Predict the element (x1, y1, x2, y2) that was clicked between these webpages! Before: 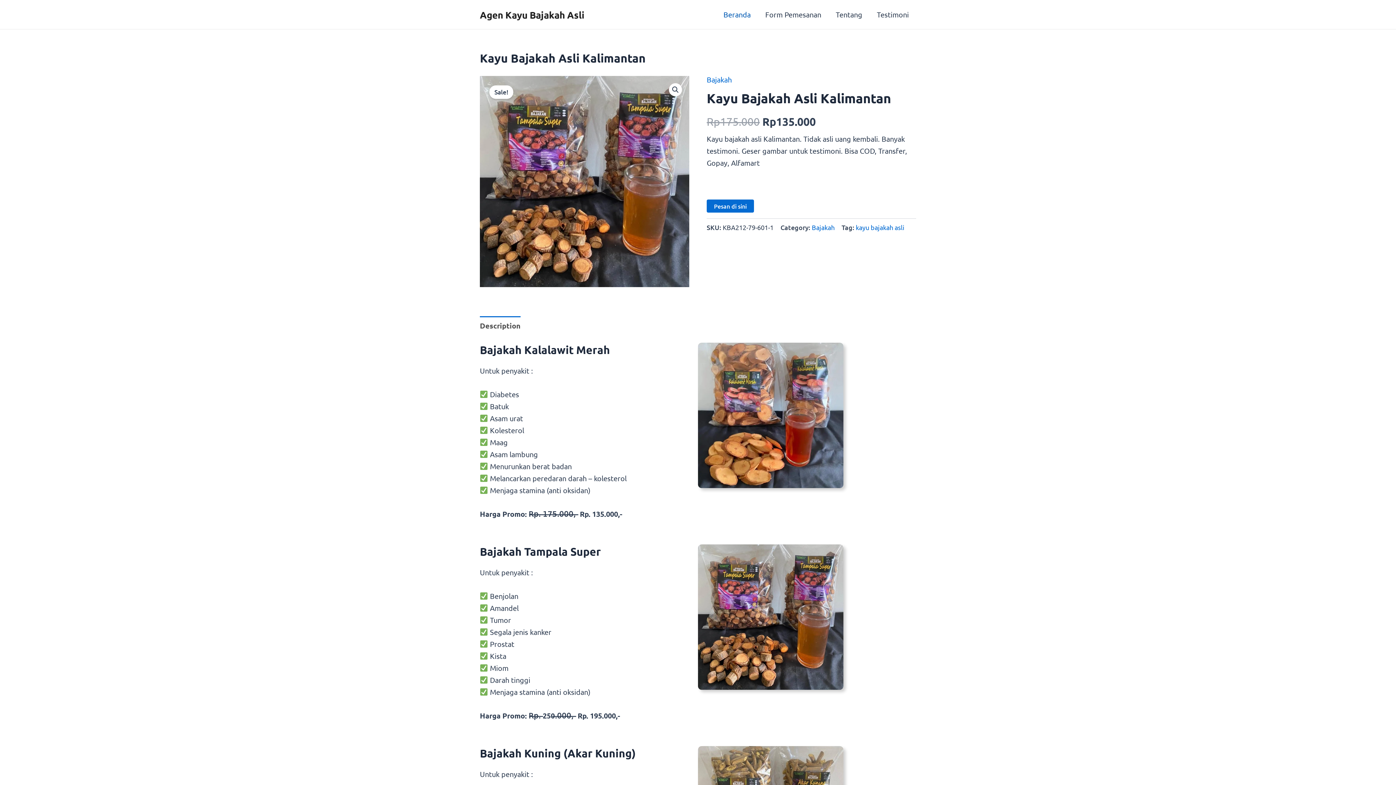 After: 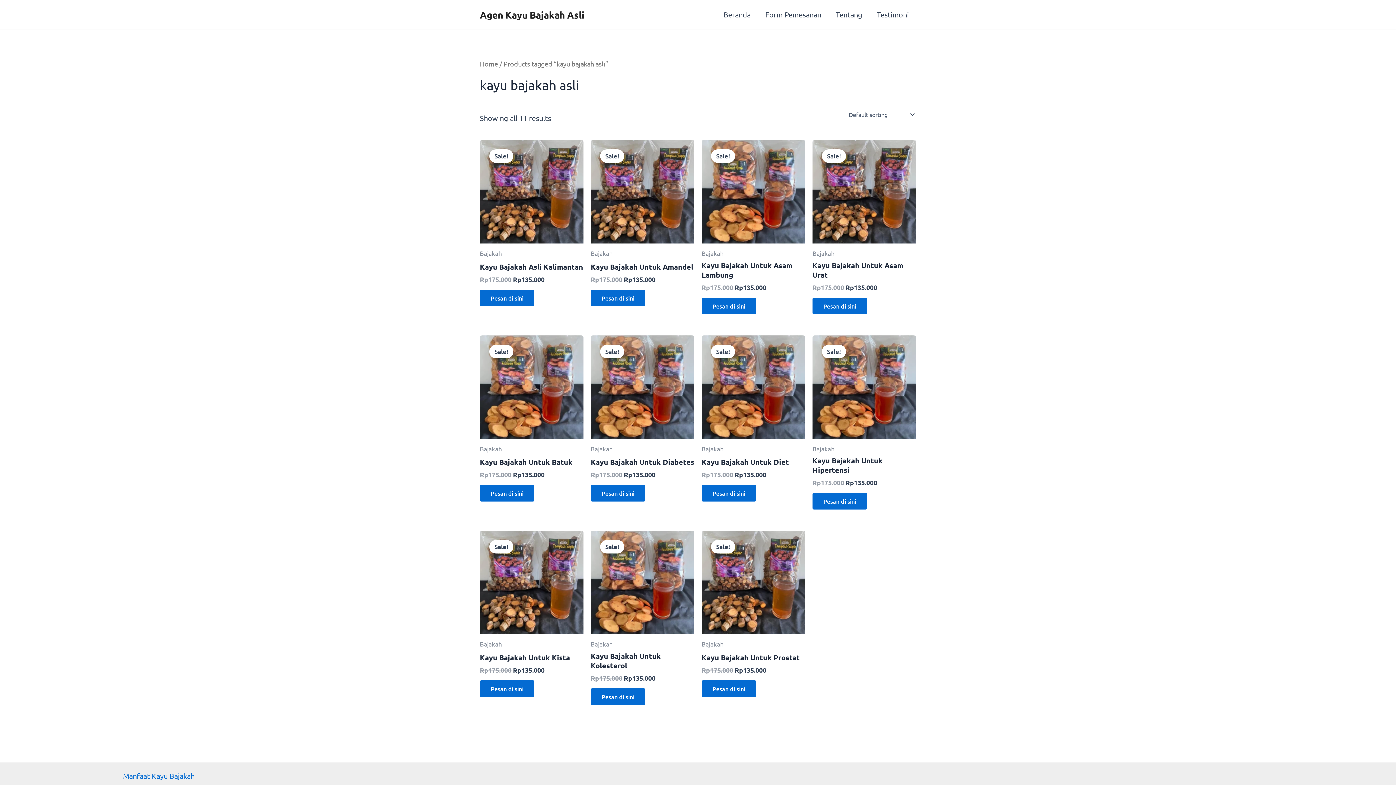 Action: label: kayu bajakah asli bbox: (856, 223, 904, 231)